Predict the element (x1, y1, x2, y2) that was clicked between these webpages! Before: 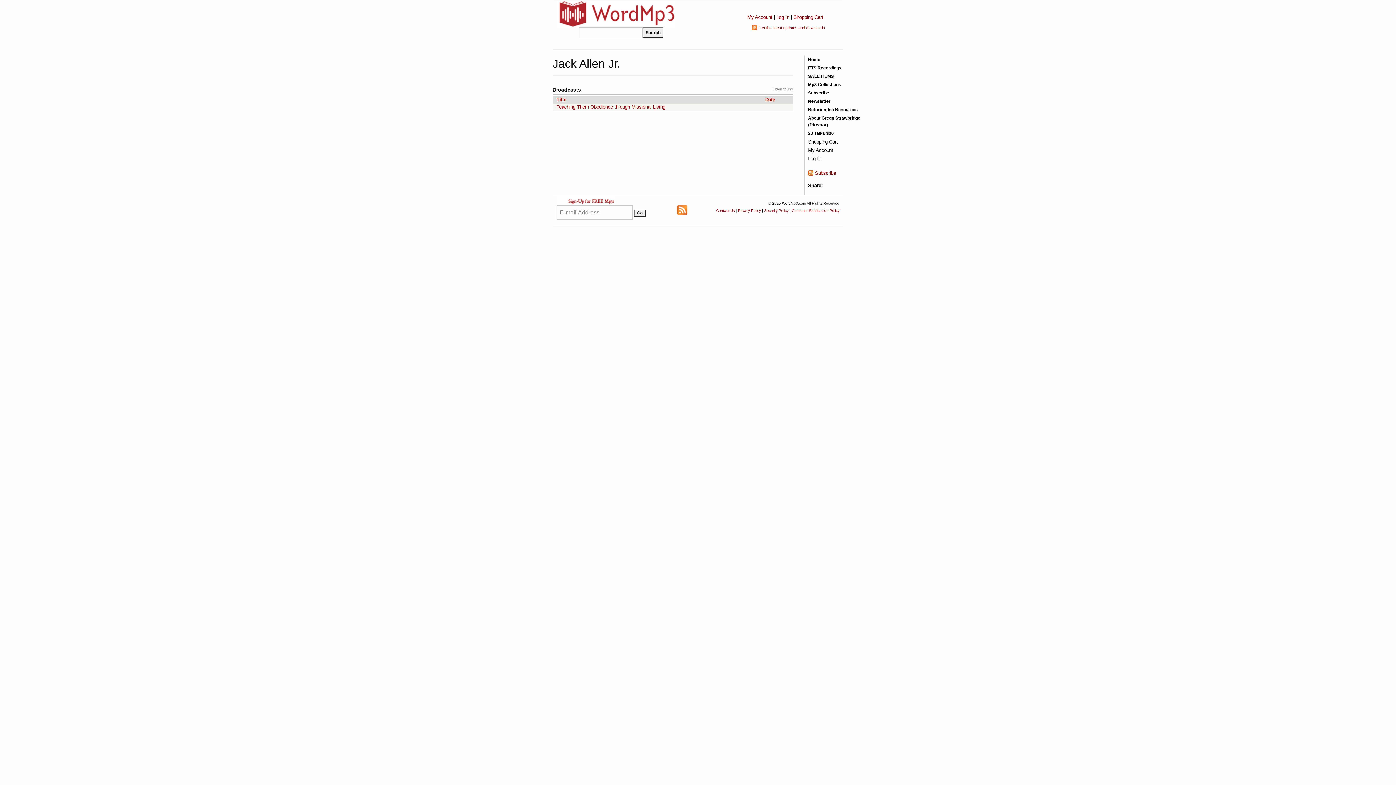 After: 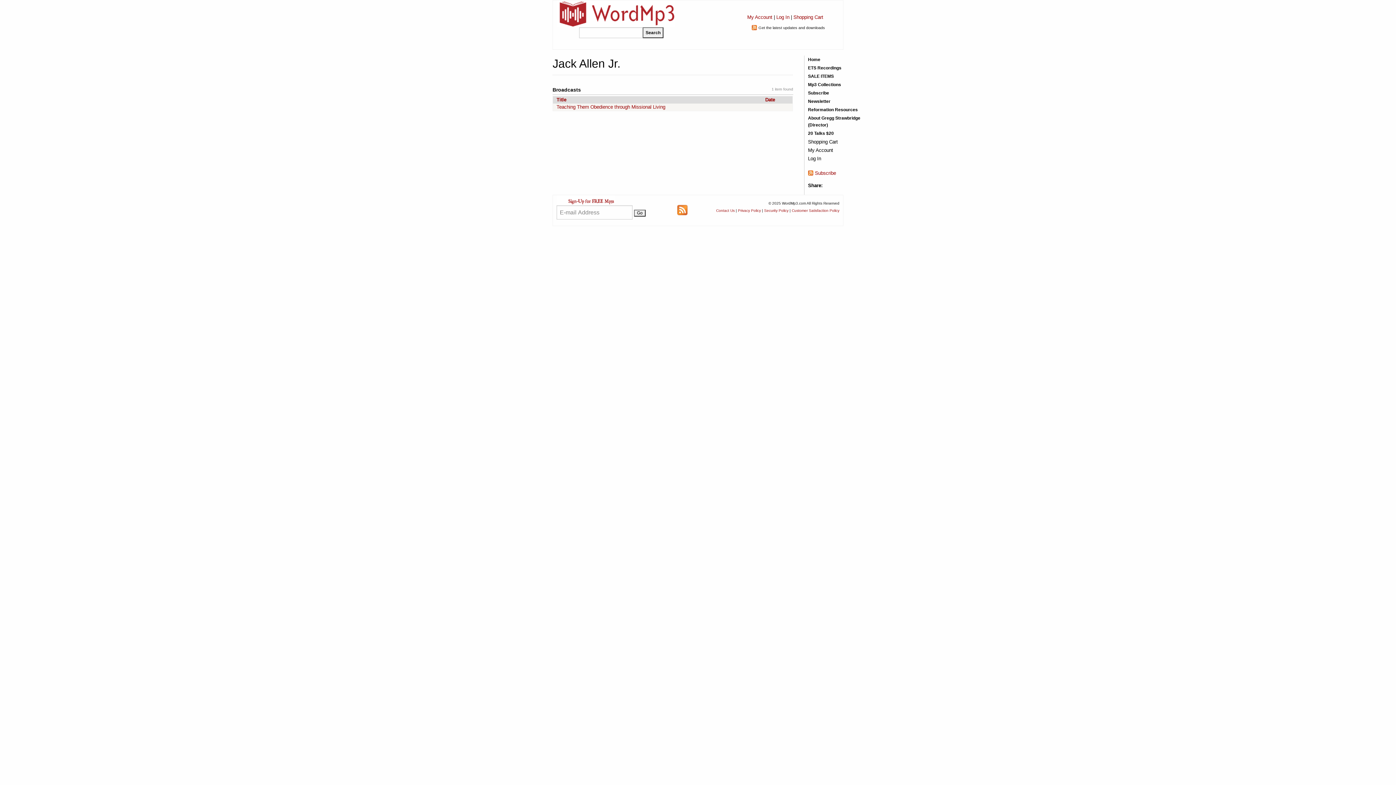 Action: bbox: (758, 25, 825, 29) label: Get the latest updates and downloads